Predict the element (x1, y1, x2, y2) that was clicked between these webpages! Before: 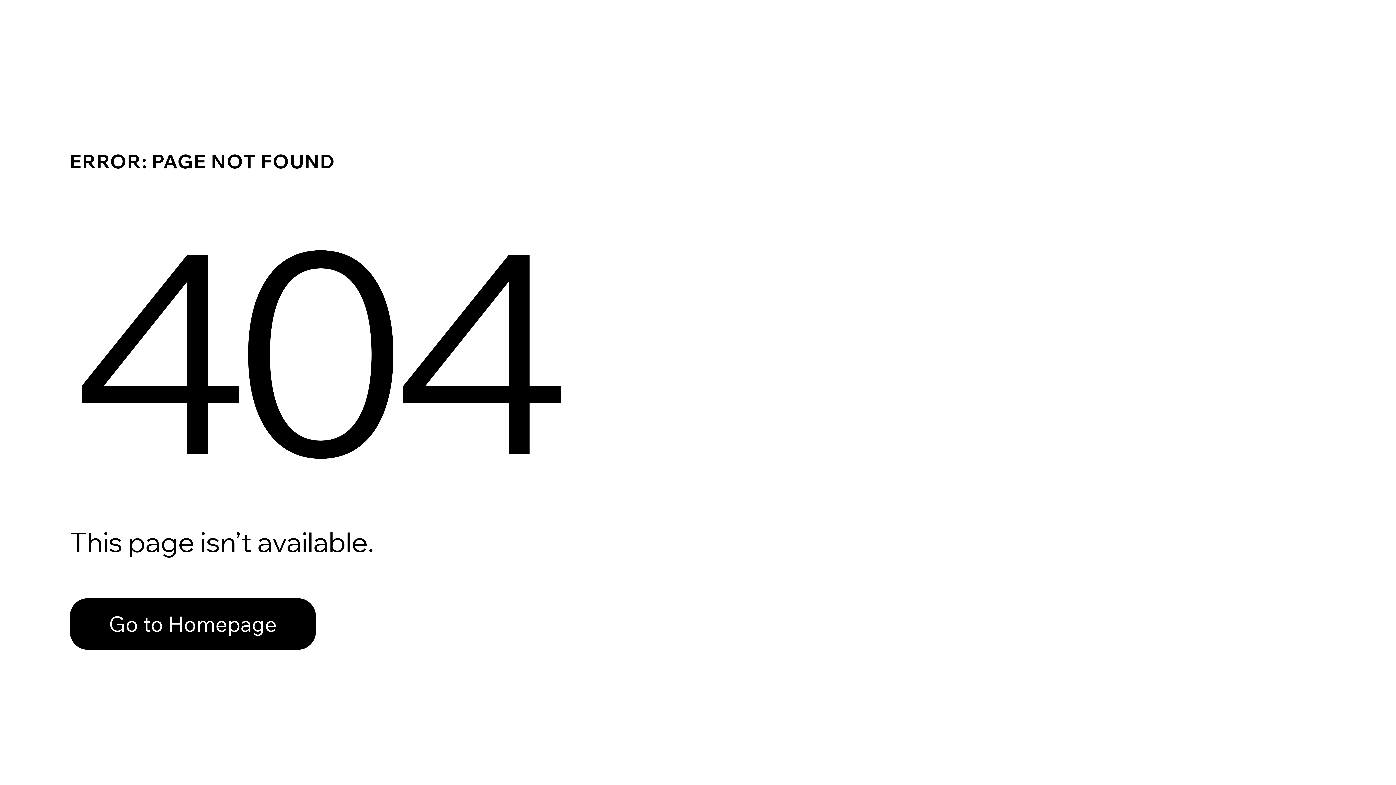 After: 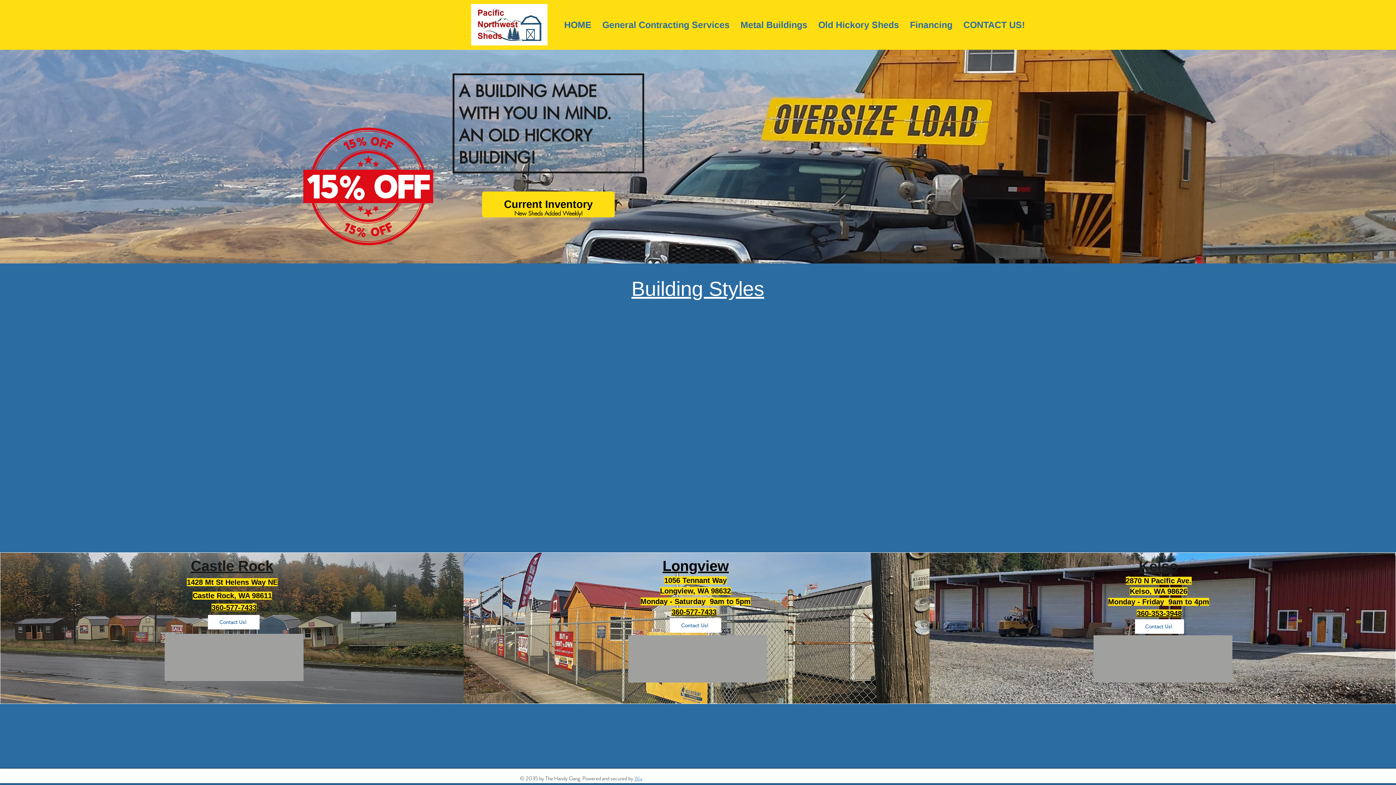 Action: bbox: (69, 582, 768, 659) label: Go to Homepage